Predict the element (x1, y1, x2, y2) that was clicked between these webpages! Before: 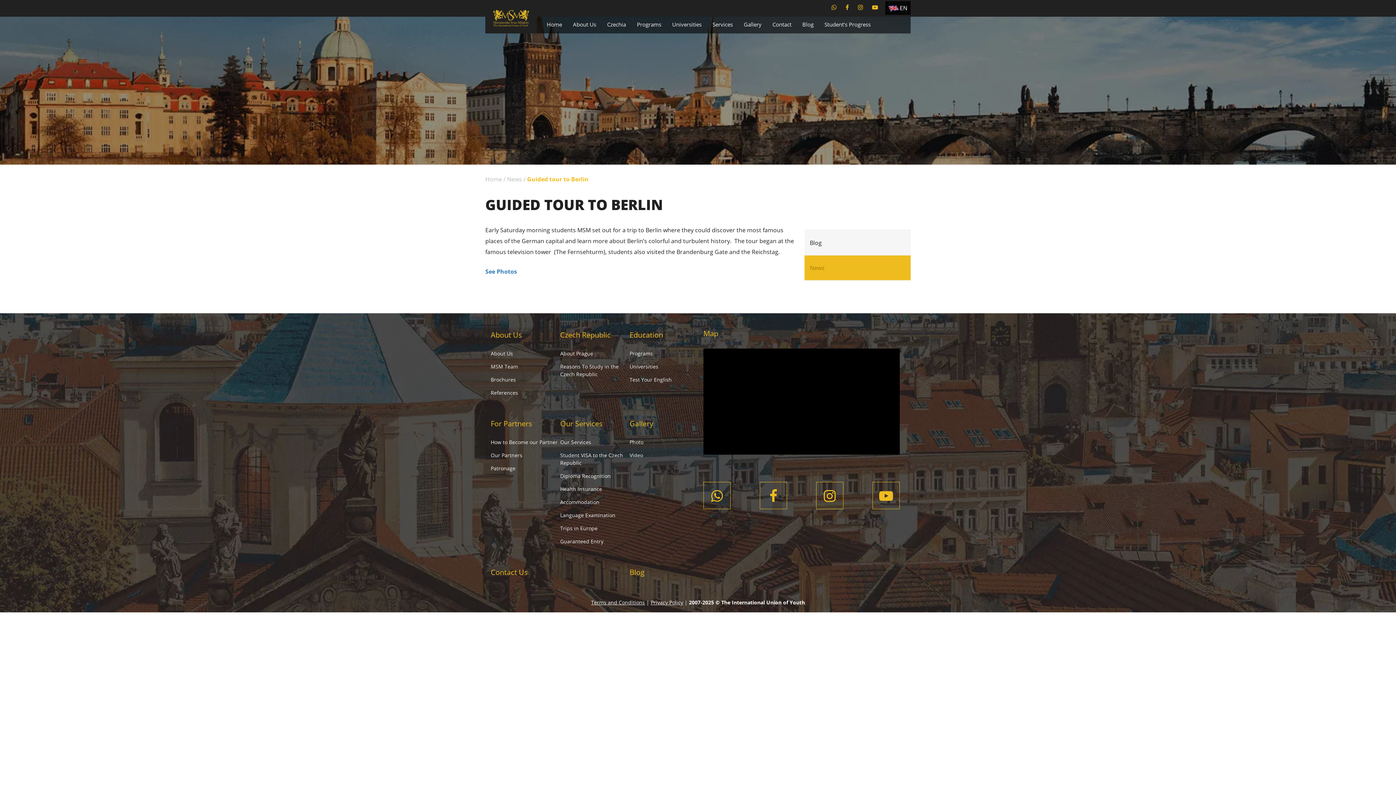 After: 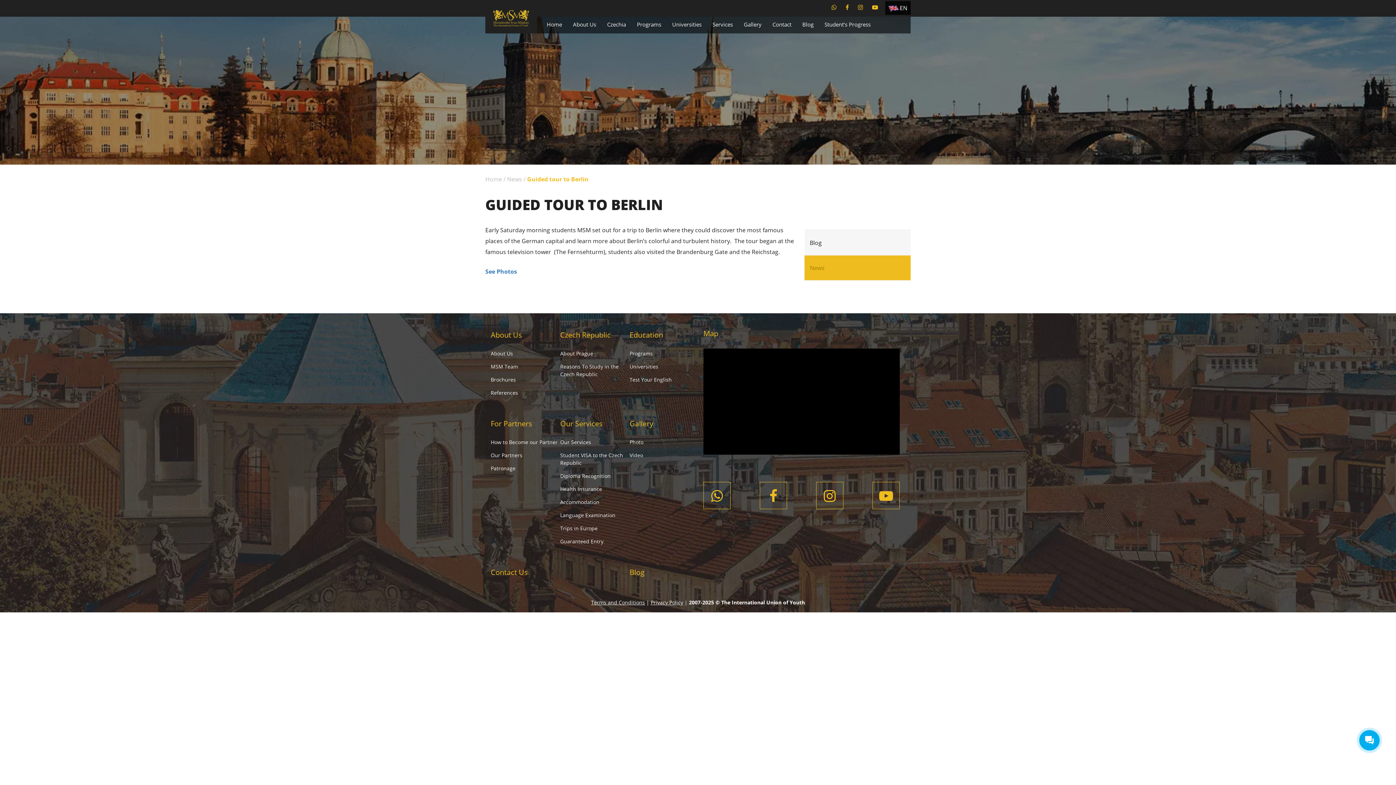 Action: label: Contact Us bbox: (490, 567, 528, 577)